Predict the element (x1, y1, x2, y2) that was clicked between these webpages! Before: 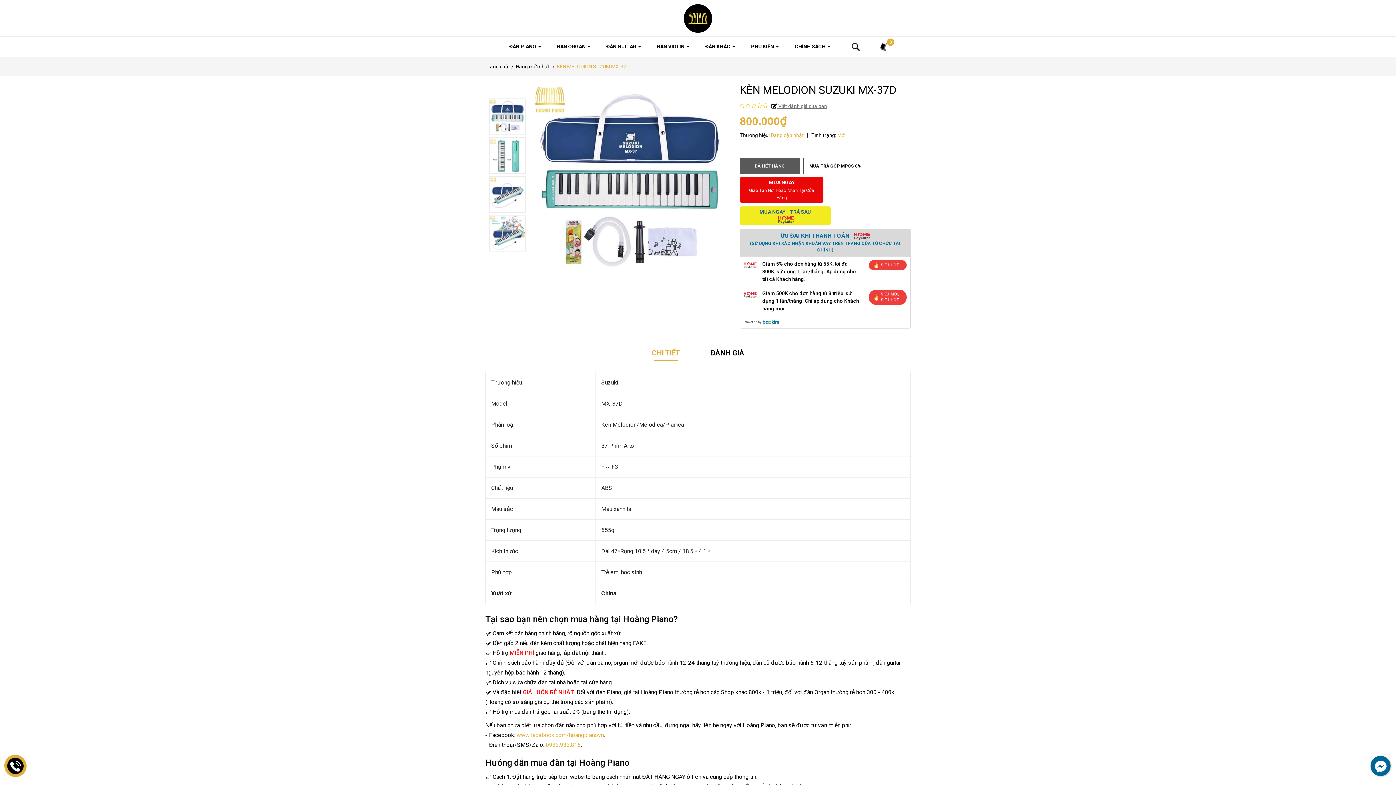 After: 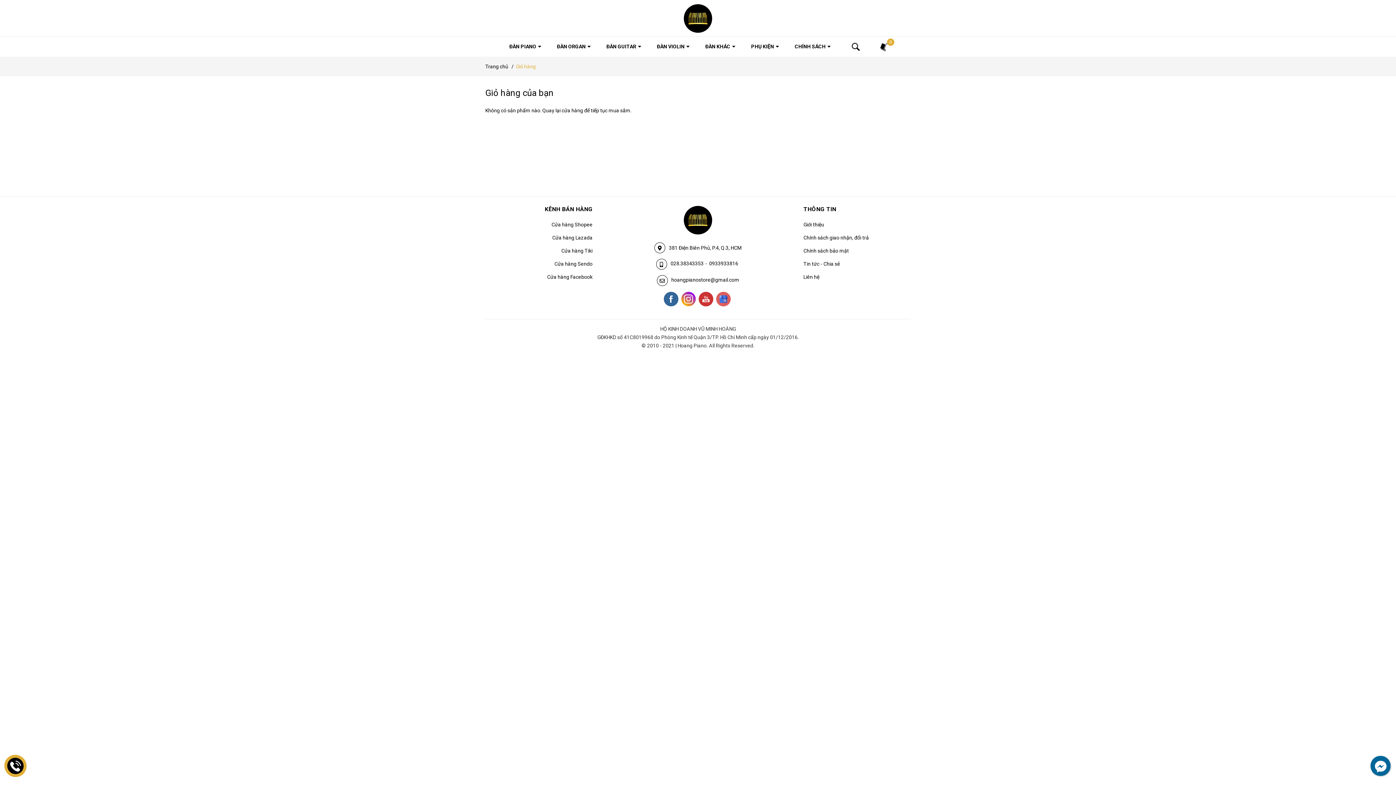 Action: bbox: (880, 43, 889, 50) label: 0